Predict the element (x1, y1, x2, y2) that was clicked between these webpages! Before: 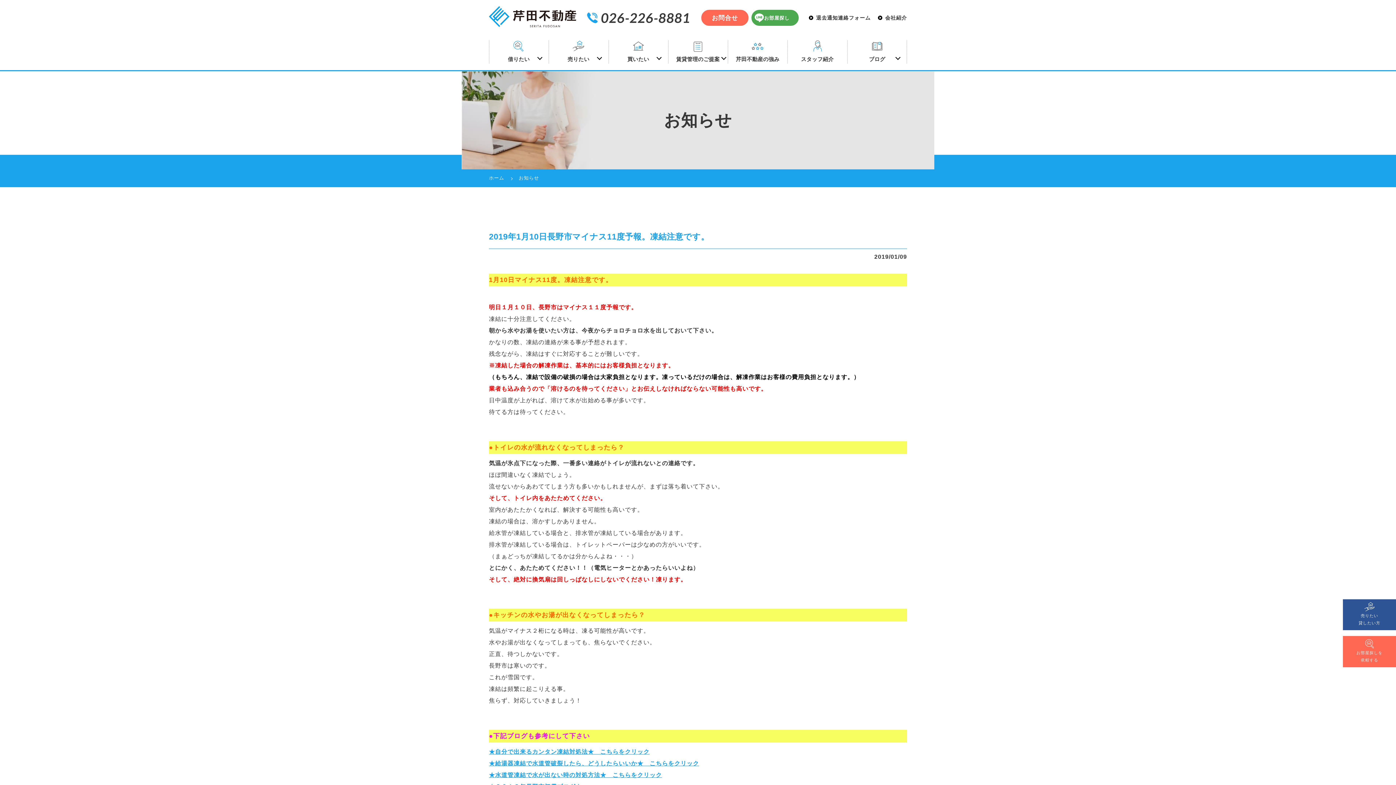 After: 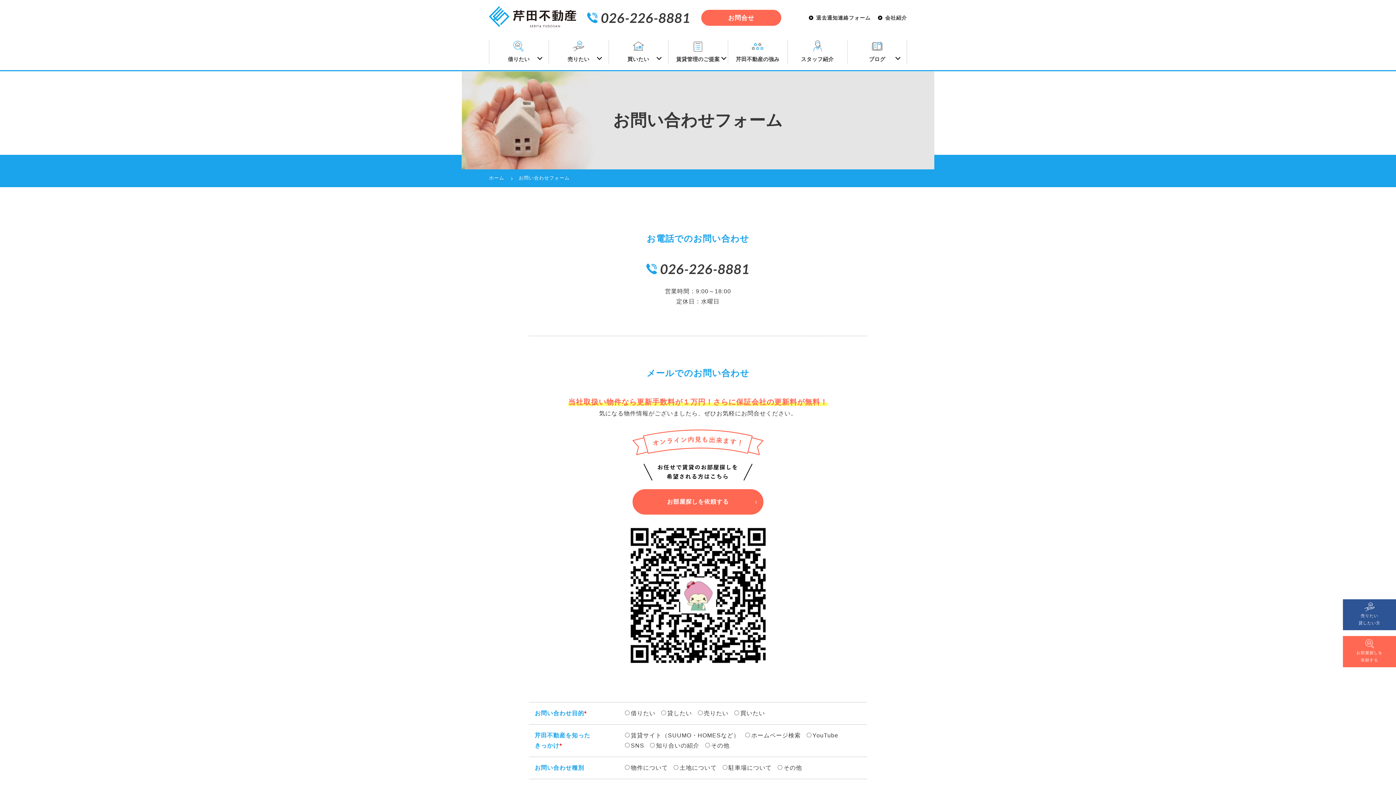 Action: label: お問合せ bbox: (701, 9, 748, 25)